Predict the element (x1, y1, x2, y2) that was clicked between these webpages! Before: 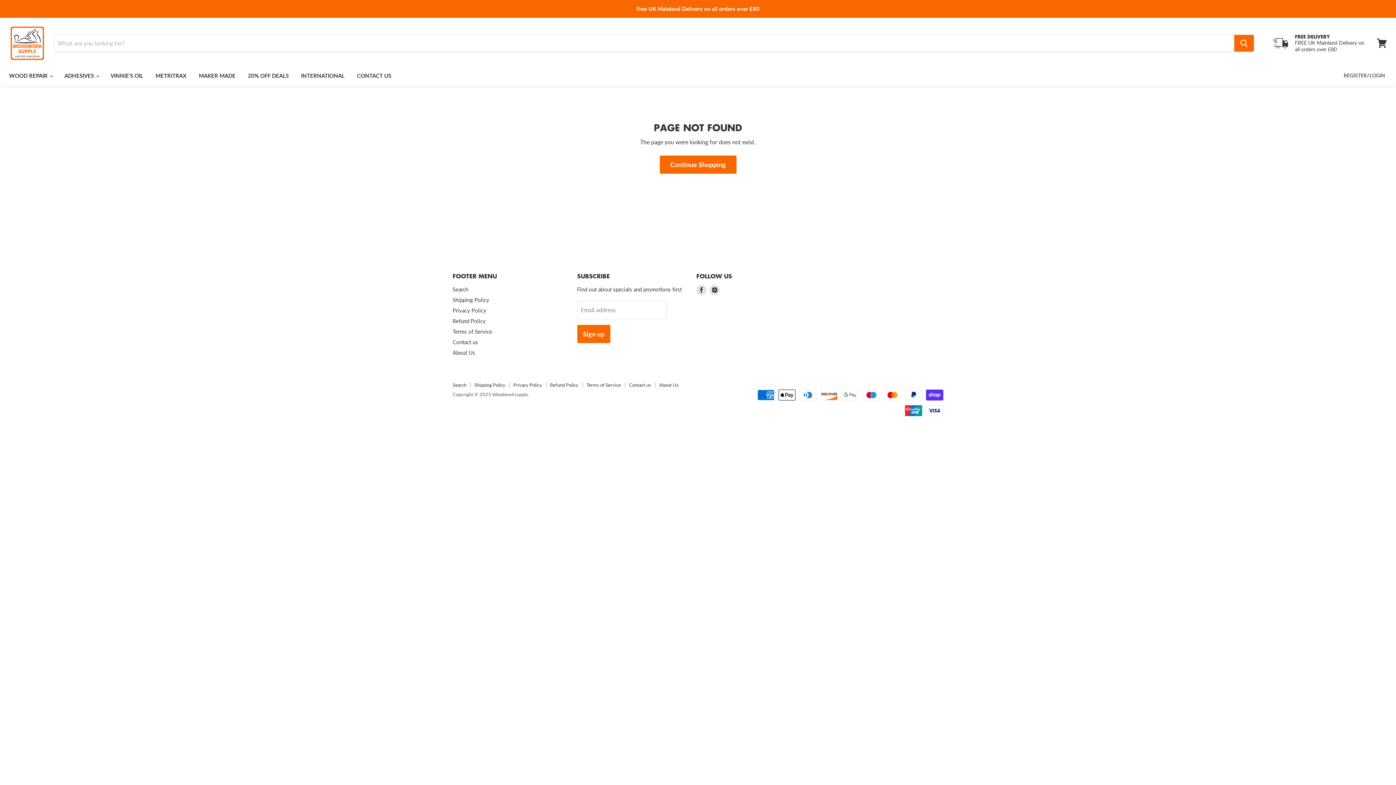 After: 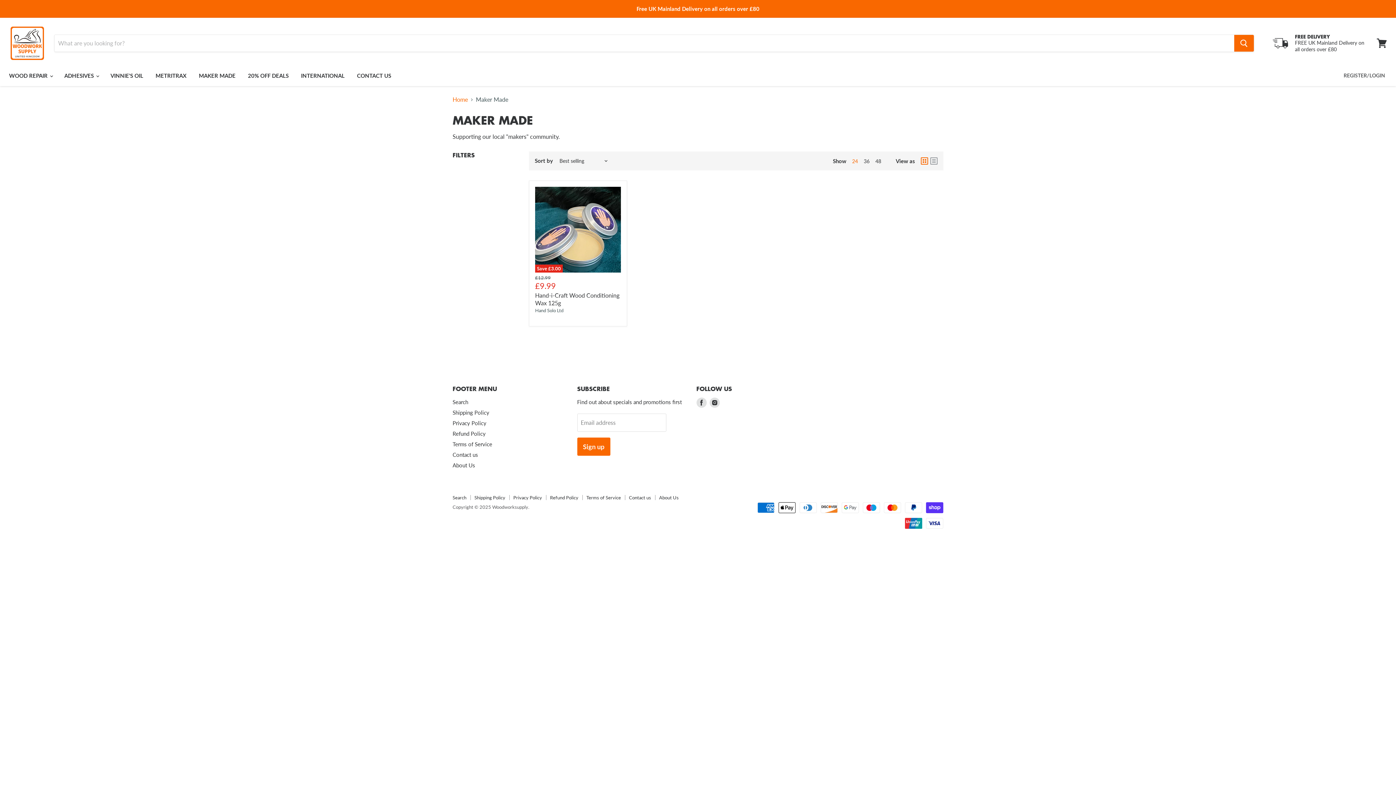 Action: label: MAKER MADE bbox: (193, 68, 241, 83)